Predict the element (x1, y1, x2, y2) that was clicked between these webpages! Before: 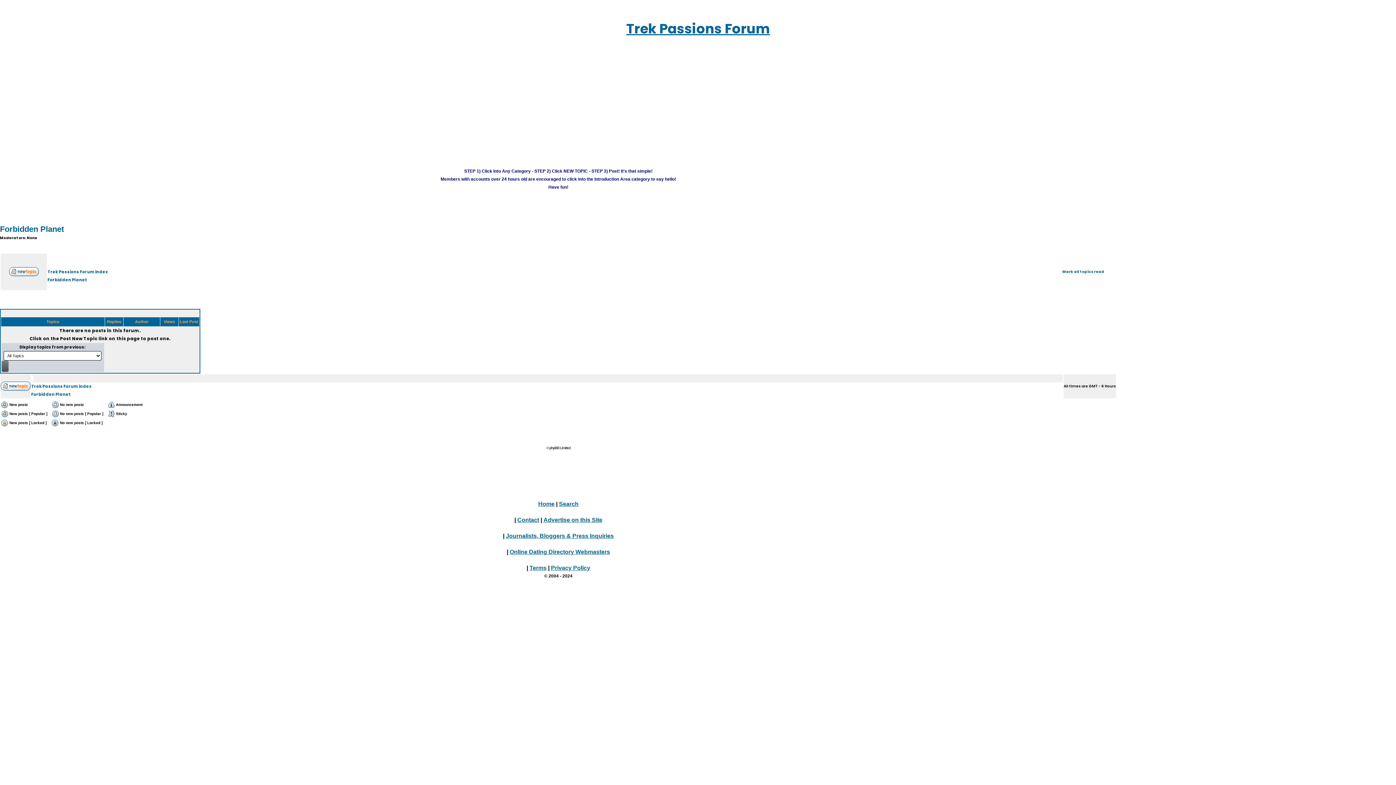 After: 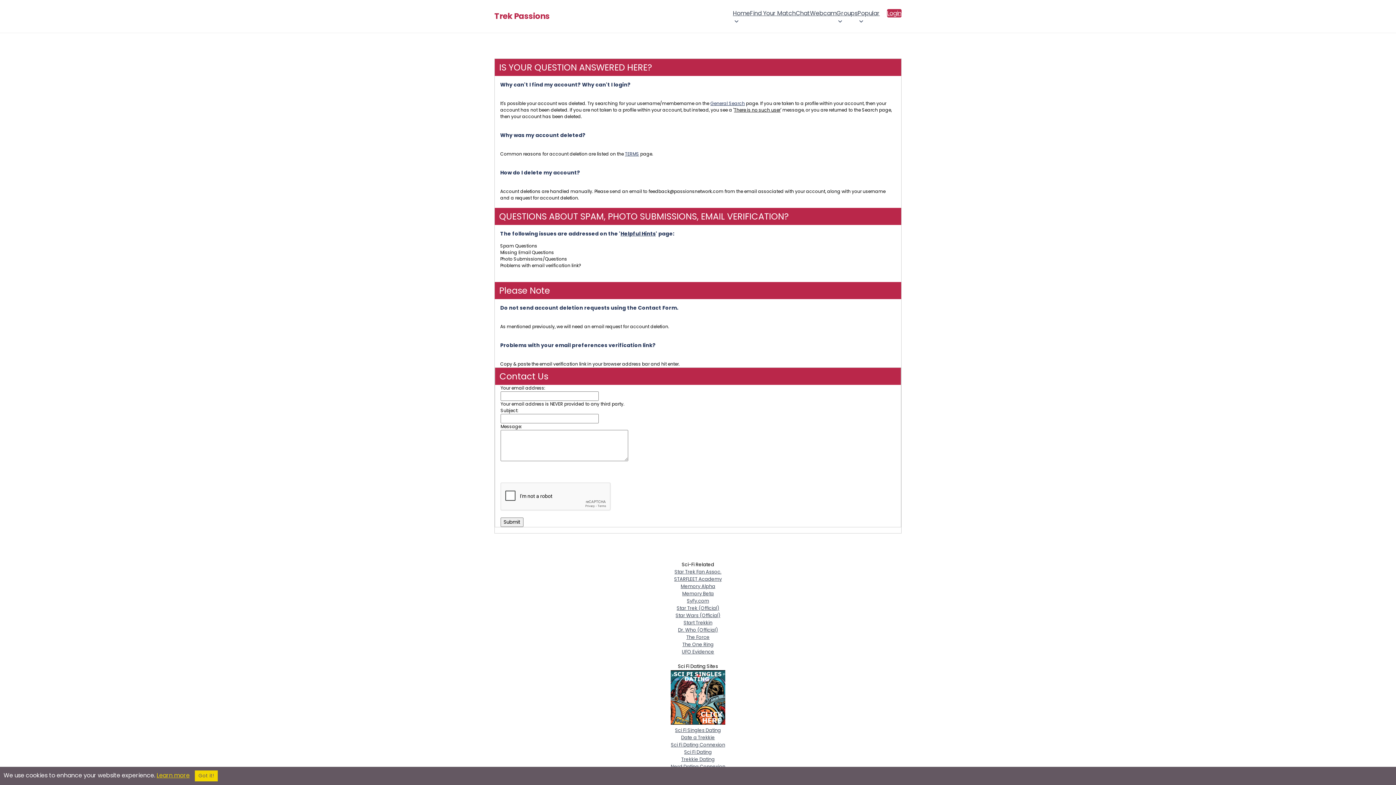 Action: bbox: (517, 517, 539, 523) label: Contact